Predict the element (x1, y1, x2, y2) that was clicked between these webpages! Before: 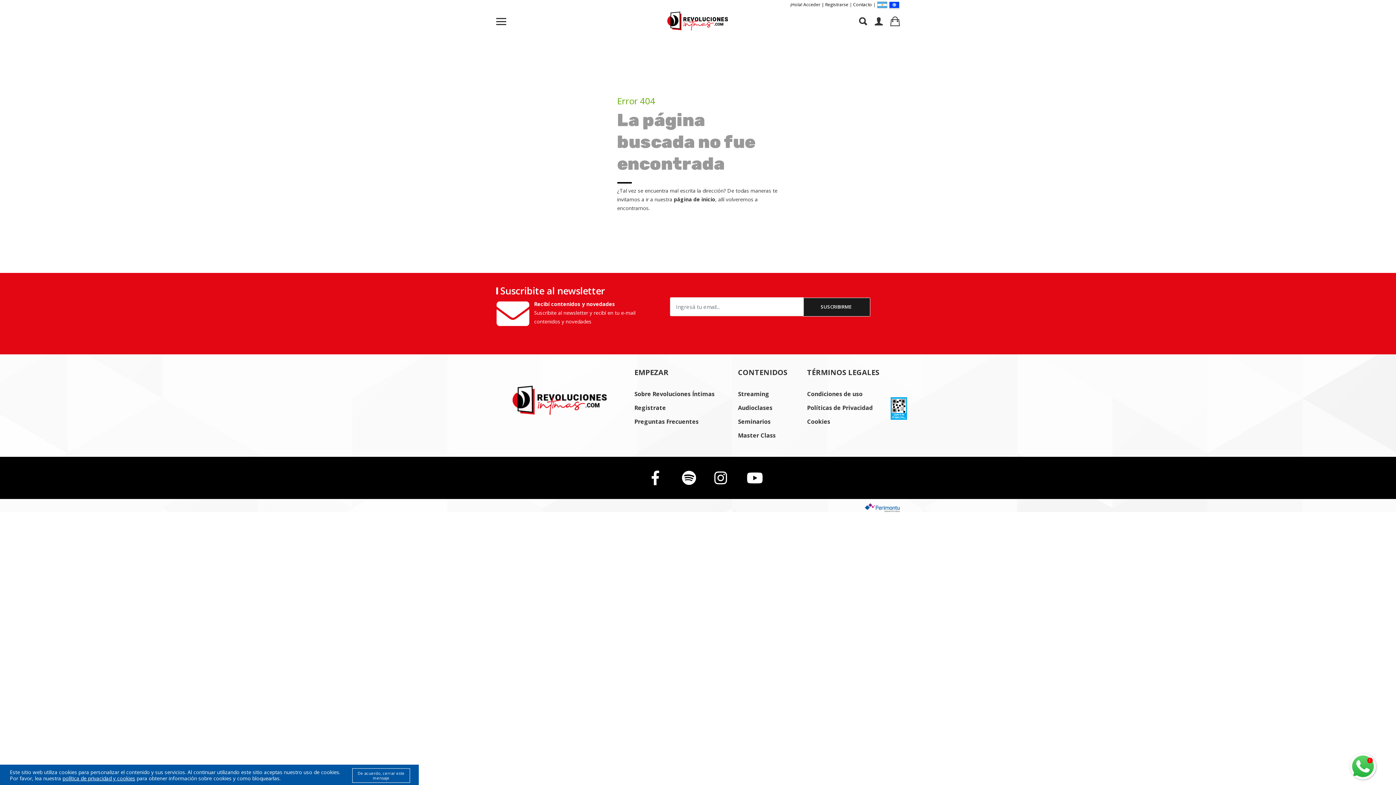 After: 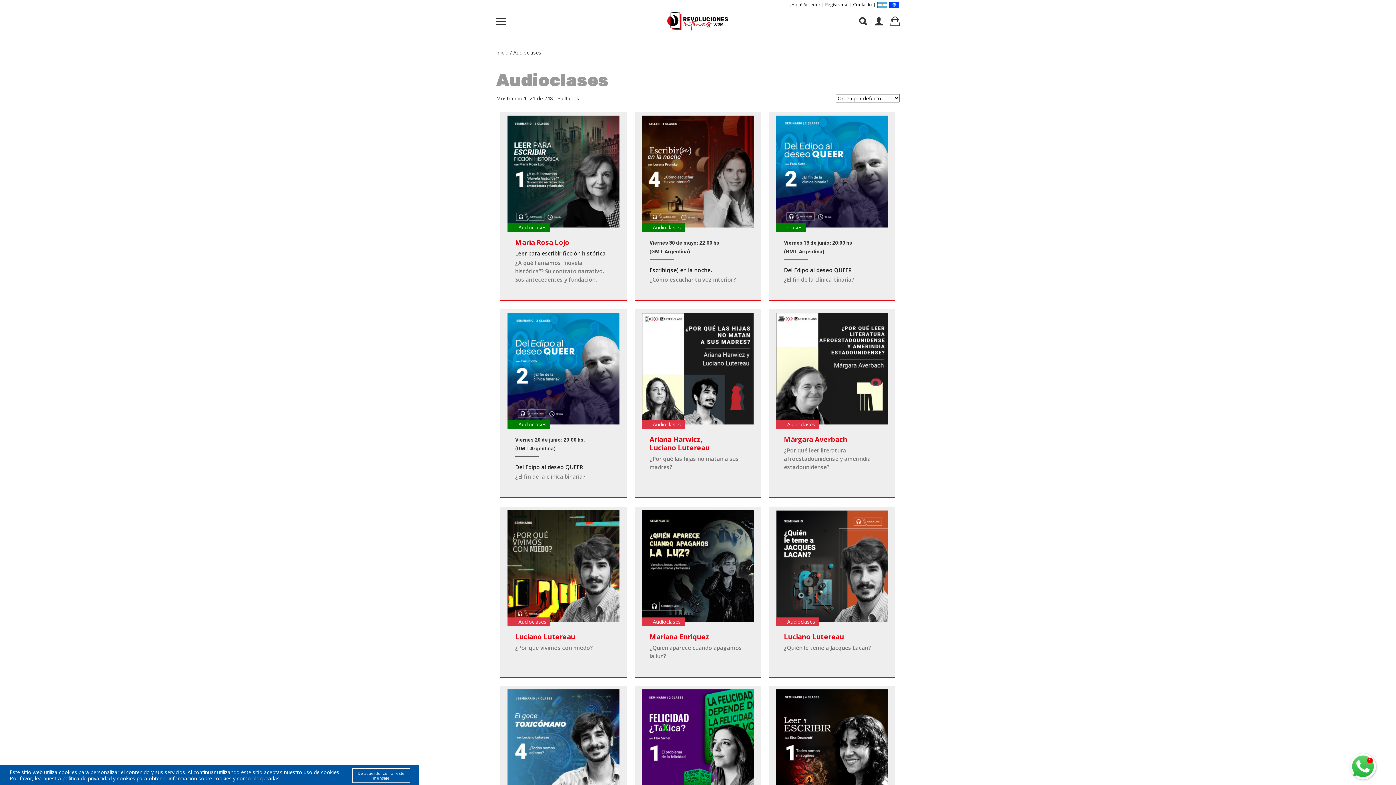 Action: bbox: (738, 403, 772, 413) label: Audioclases